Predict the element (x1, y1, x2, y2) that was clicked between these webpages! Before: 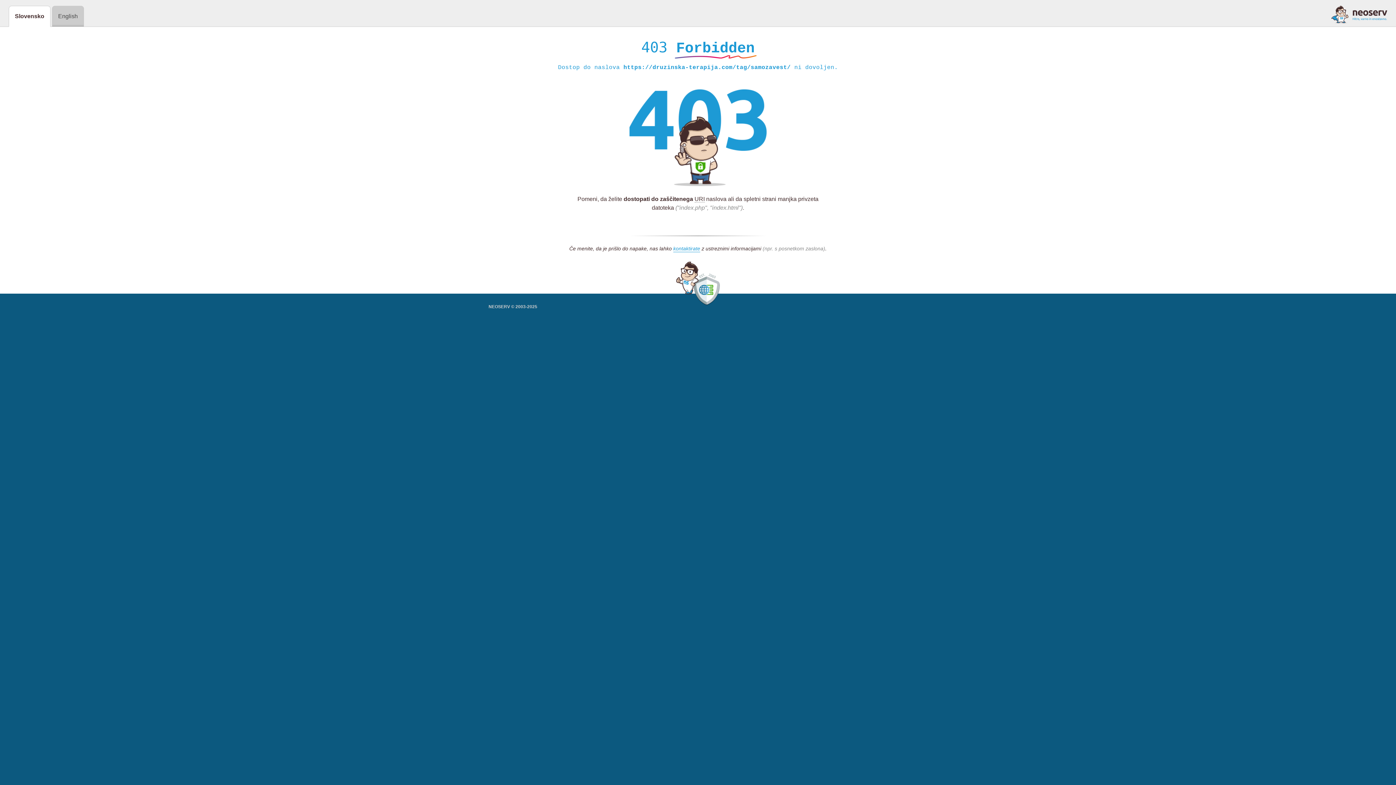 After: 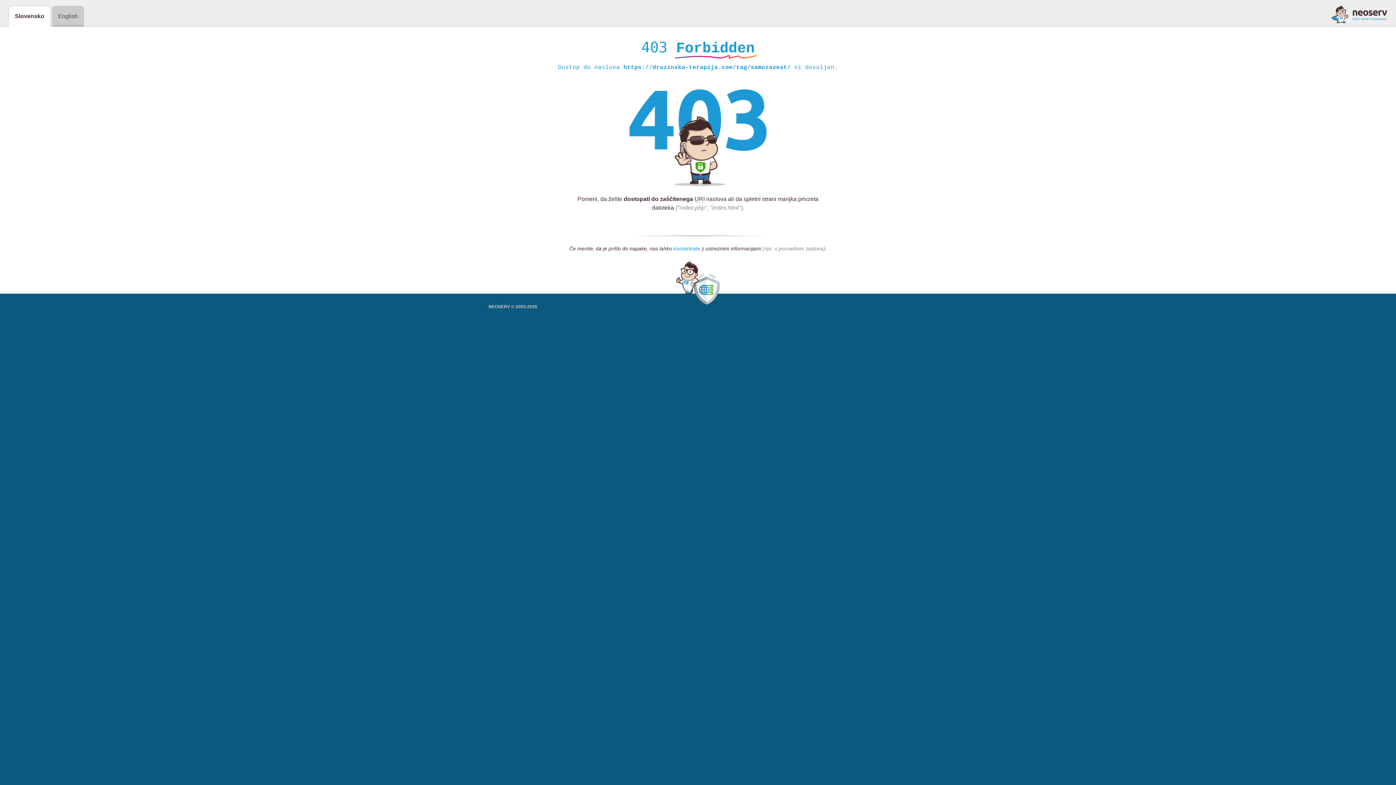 Action: label: kontaktirate bbox: (673, 245, 700, 252)